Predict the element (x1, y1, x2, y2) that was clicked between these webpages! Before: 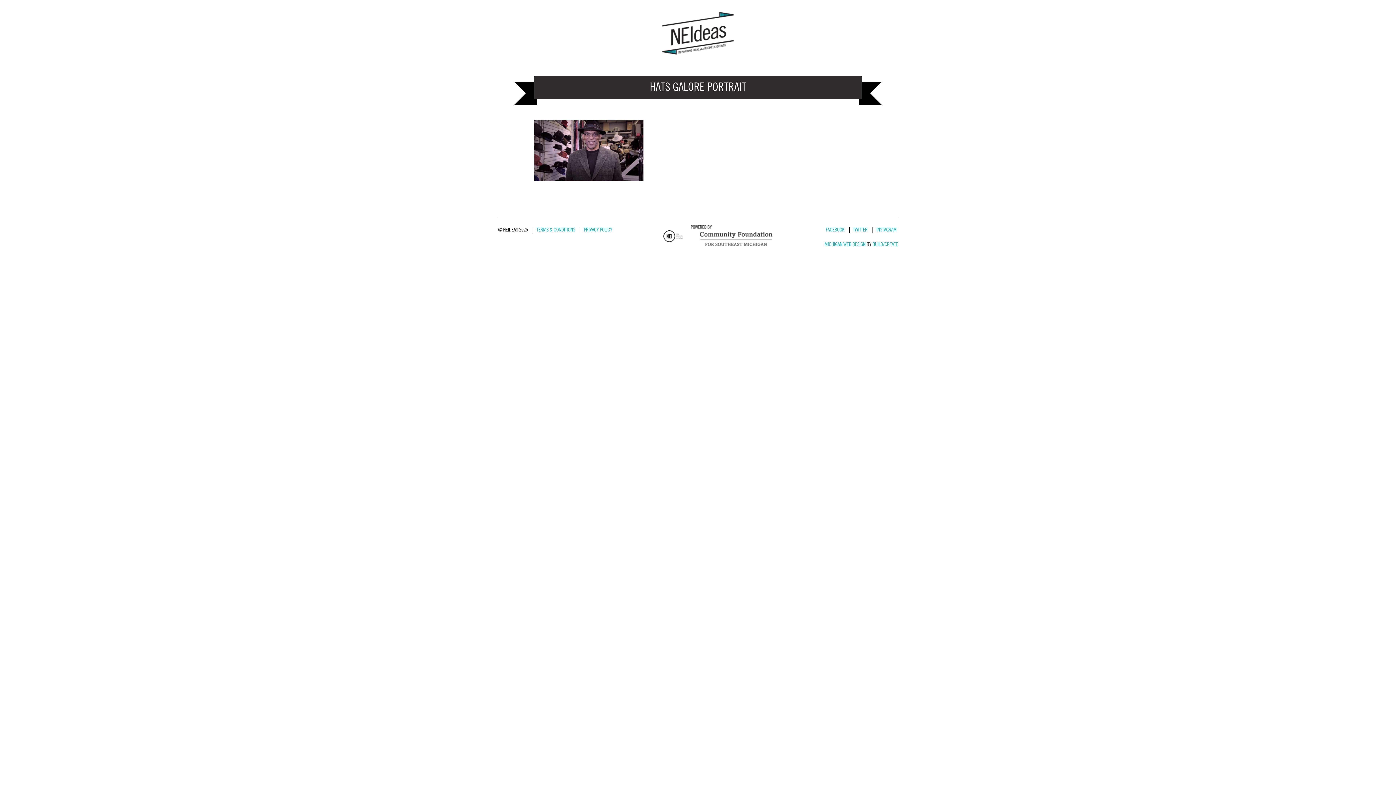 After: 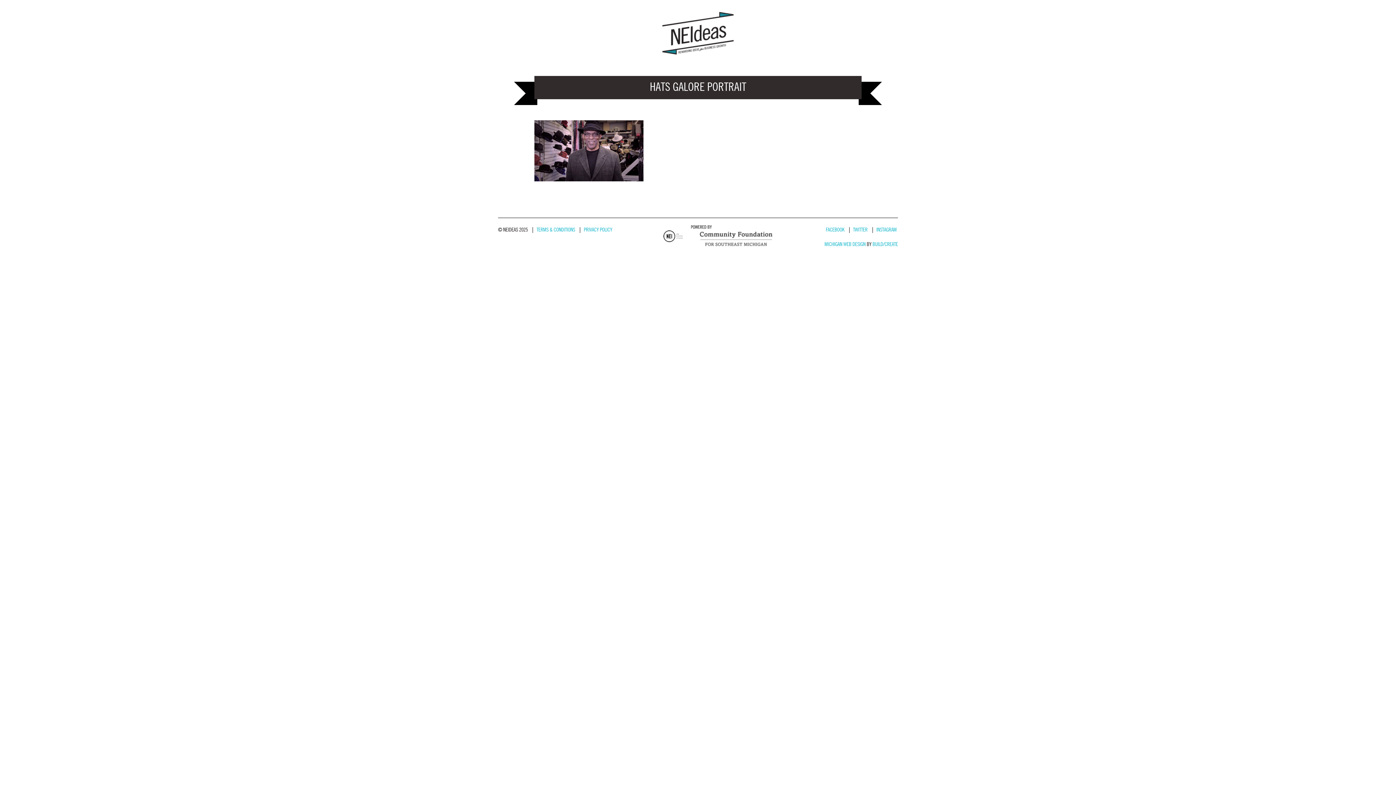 Action: bbox: (687, 237, 777, 242)